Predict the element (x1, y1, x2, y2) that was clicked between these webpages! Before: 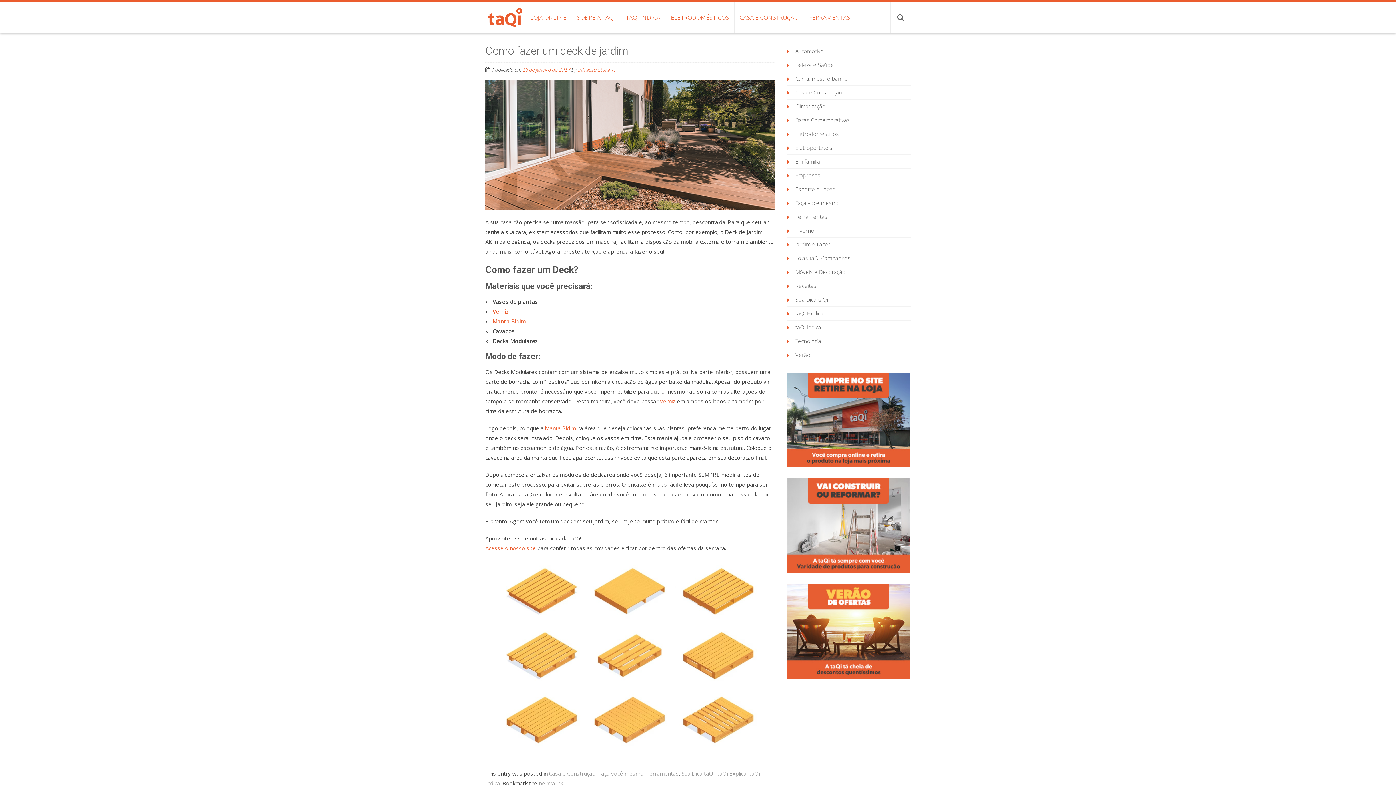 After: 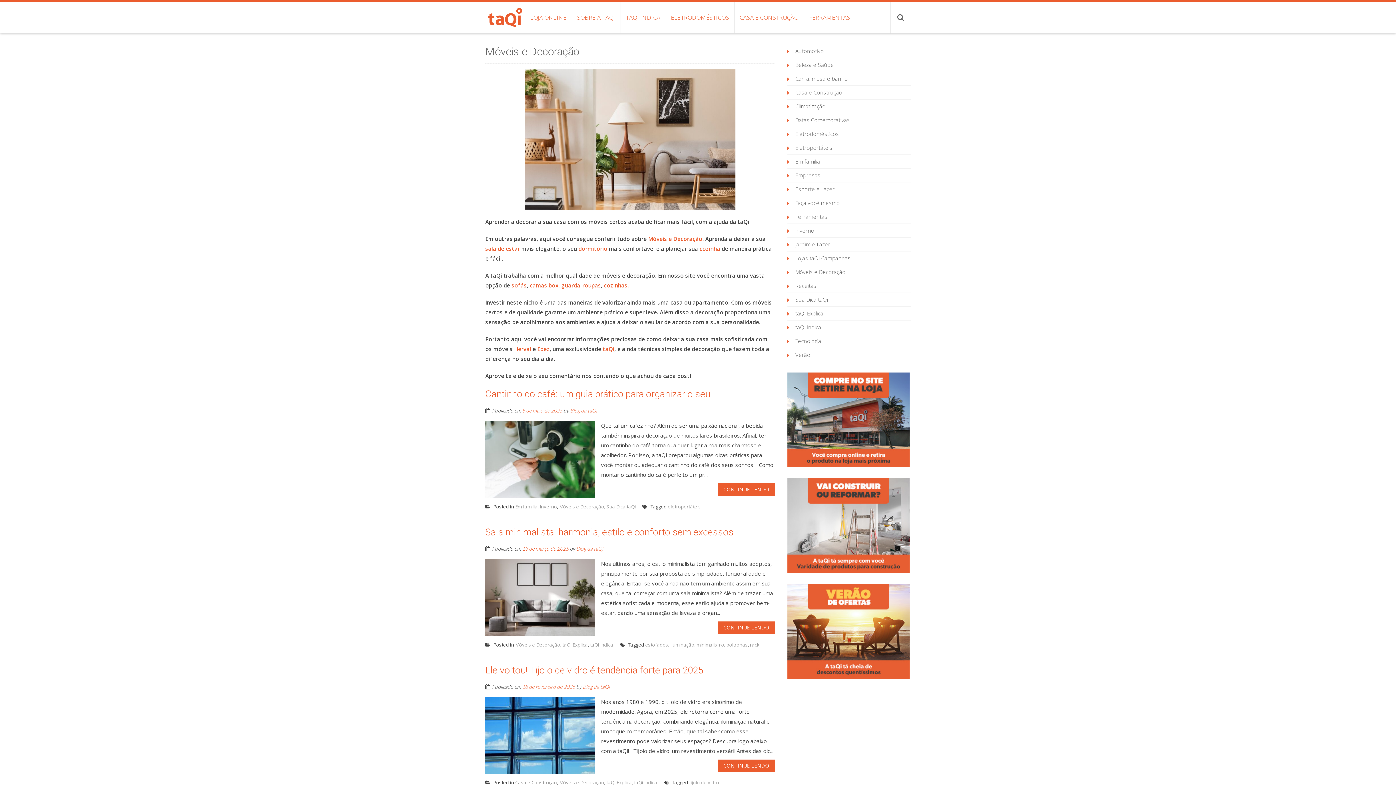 Action: label: Móveis e Decoração bbox: (795, 268, 845, 275)